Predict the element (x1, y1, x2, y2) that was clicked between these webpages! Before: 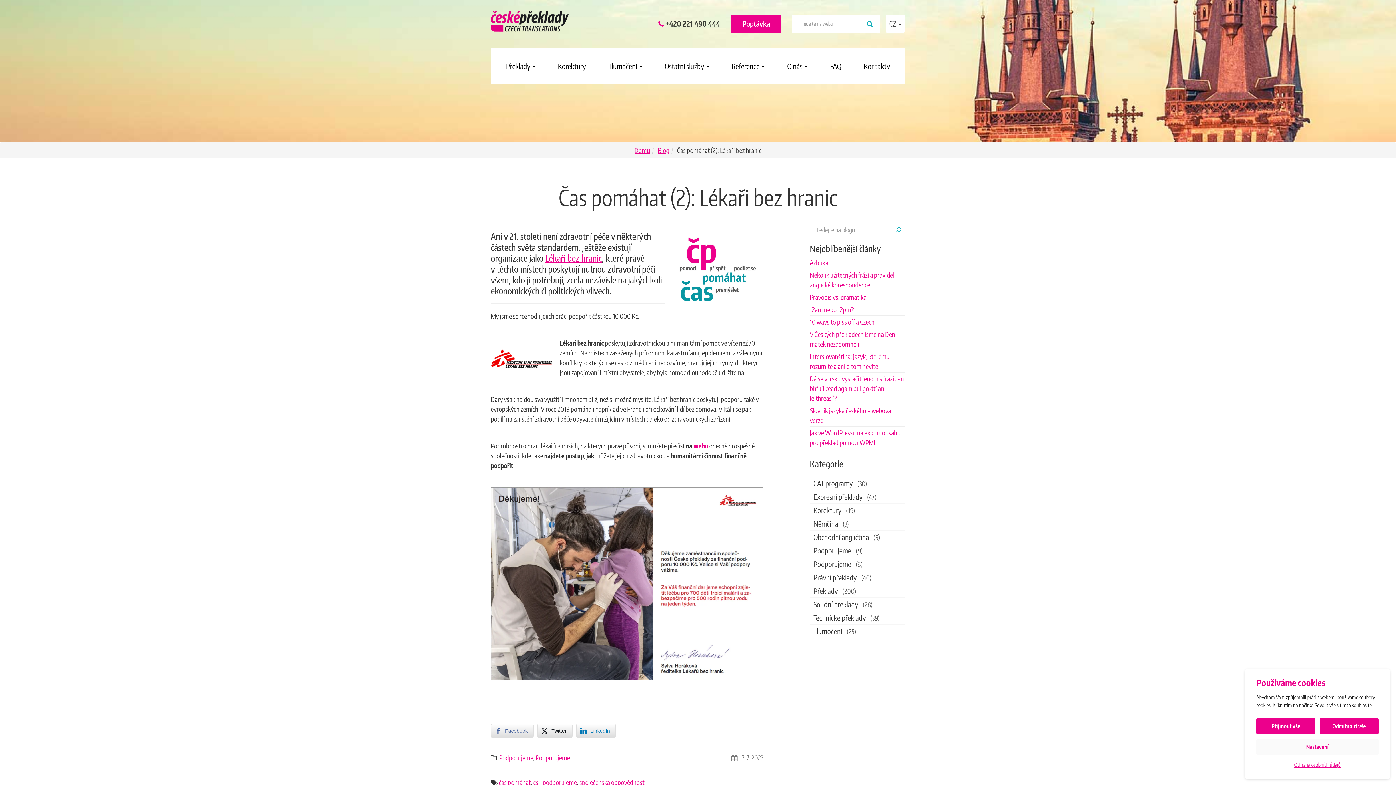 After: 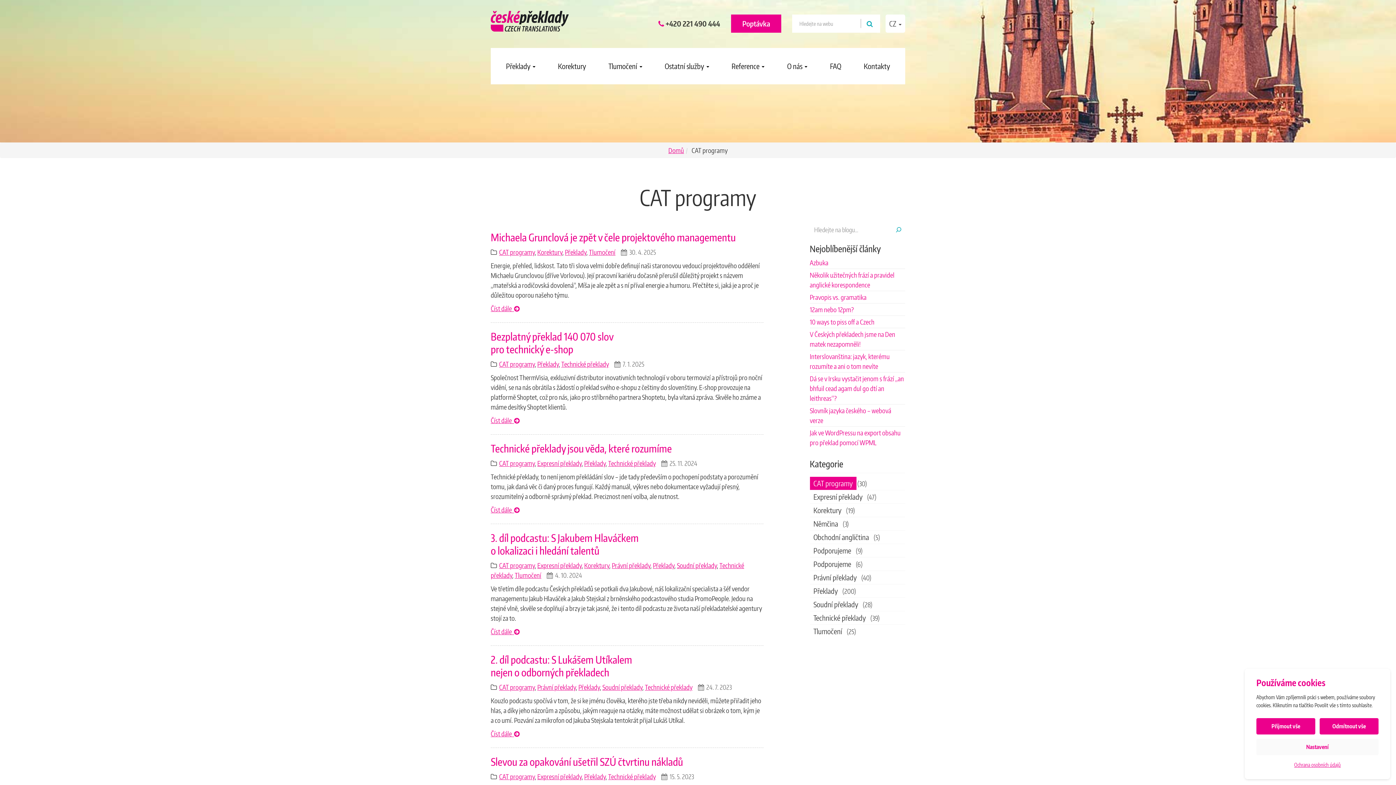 Action: label: CAT programy bbox: (810, 476, 856, 490)